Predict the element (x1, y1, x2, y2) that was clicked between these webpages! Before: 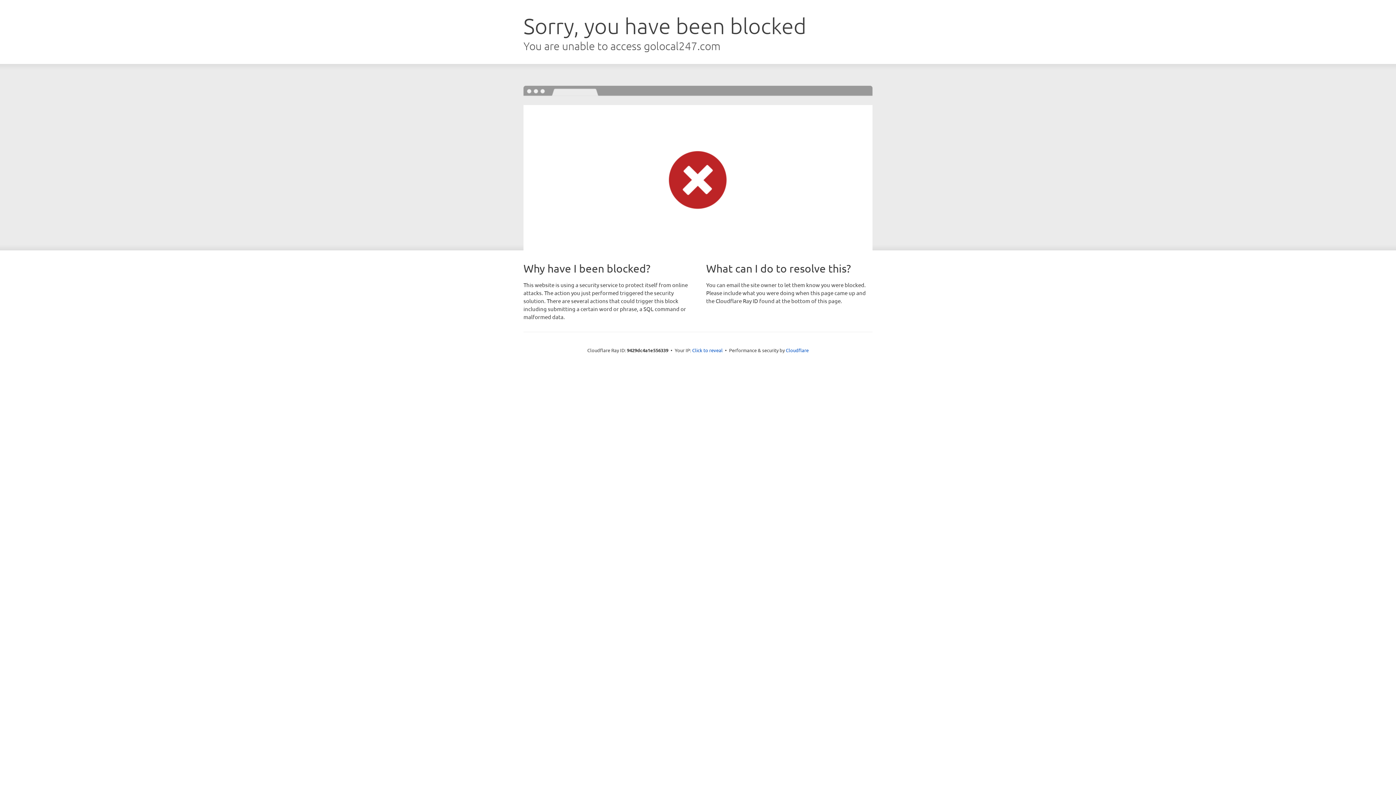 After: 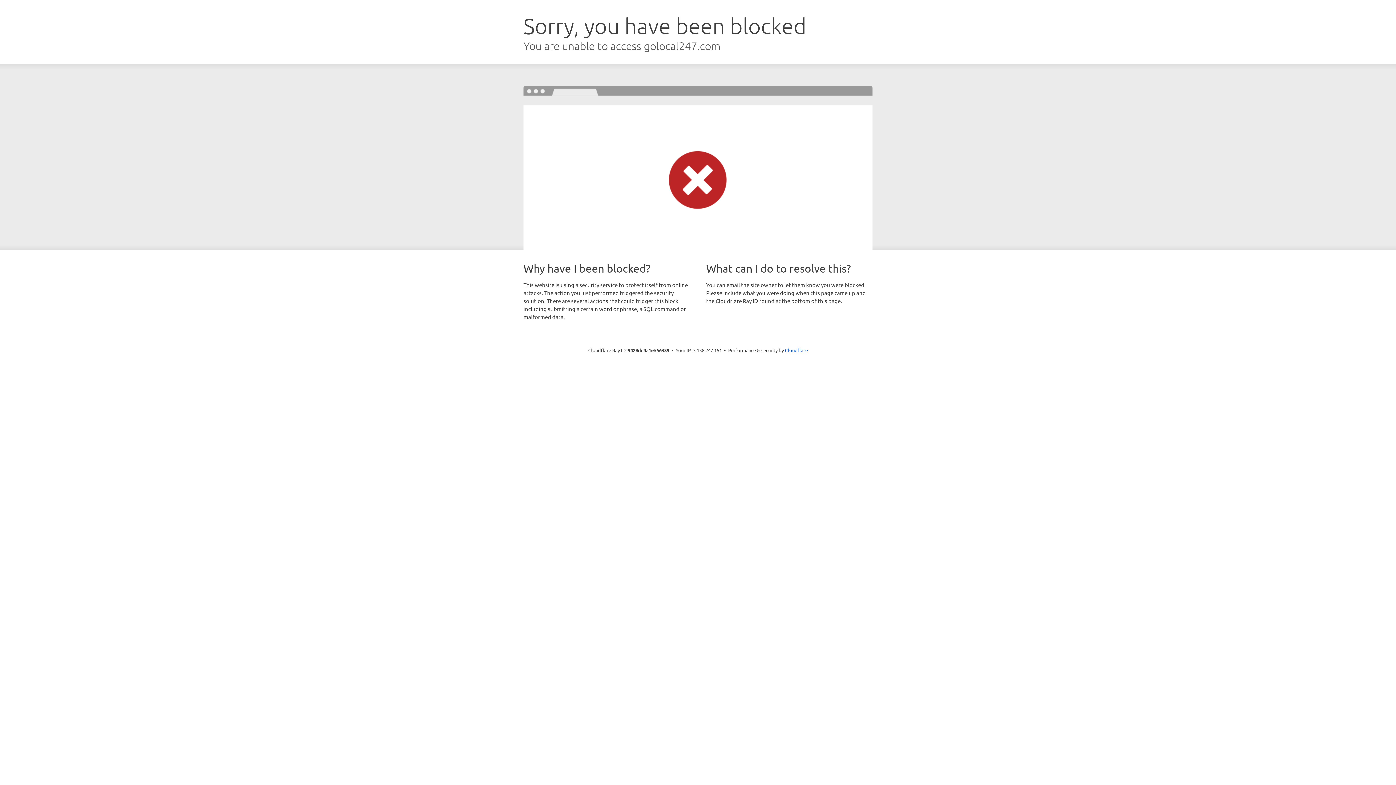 Action: label: Click to reveal bbox: (692, 346, 722, 353)